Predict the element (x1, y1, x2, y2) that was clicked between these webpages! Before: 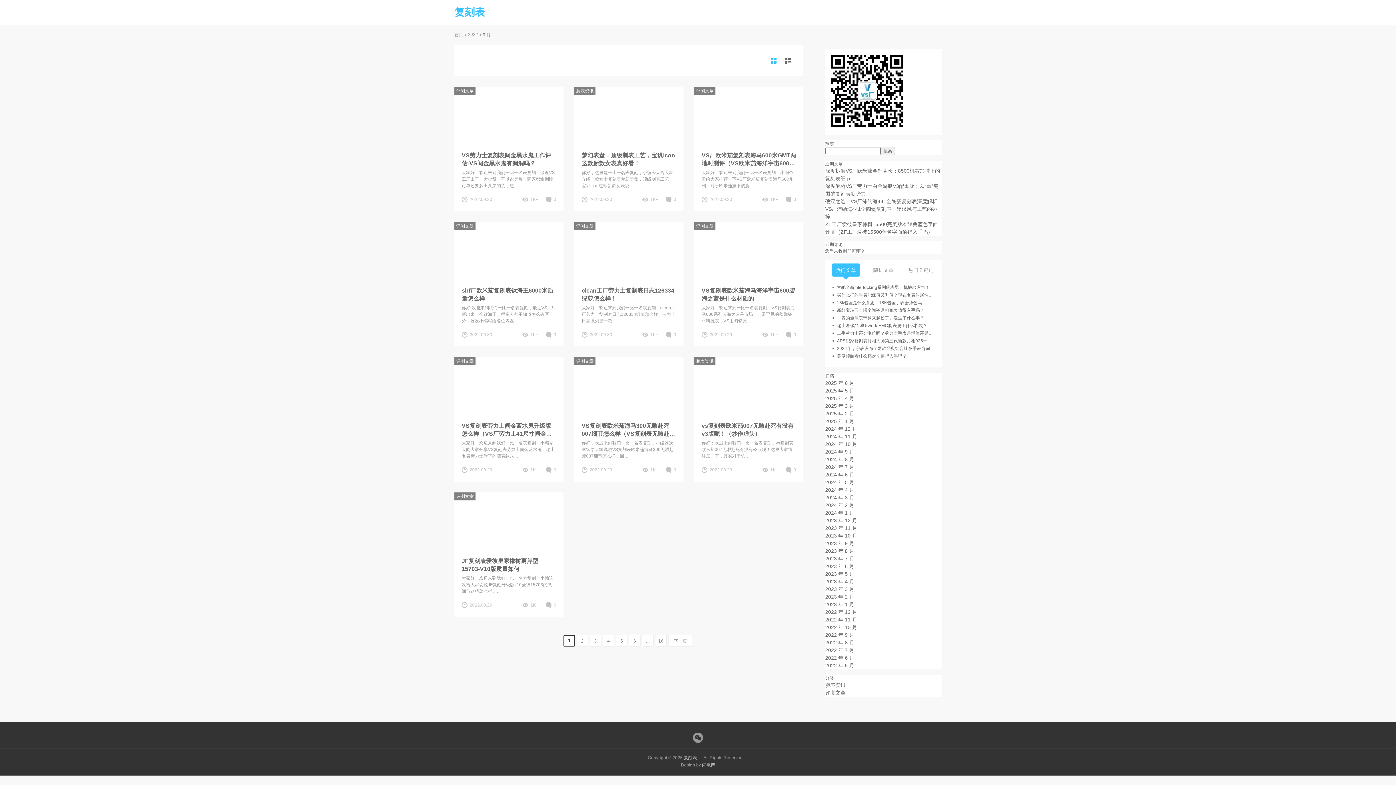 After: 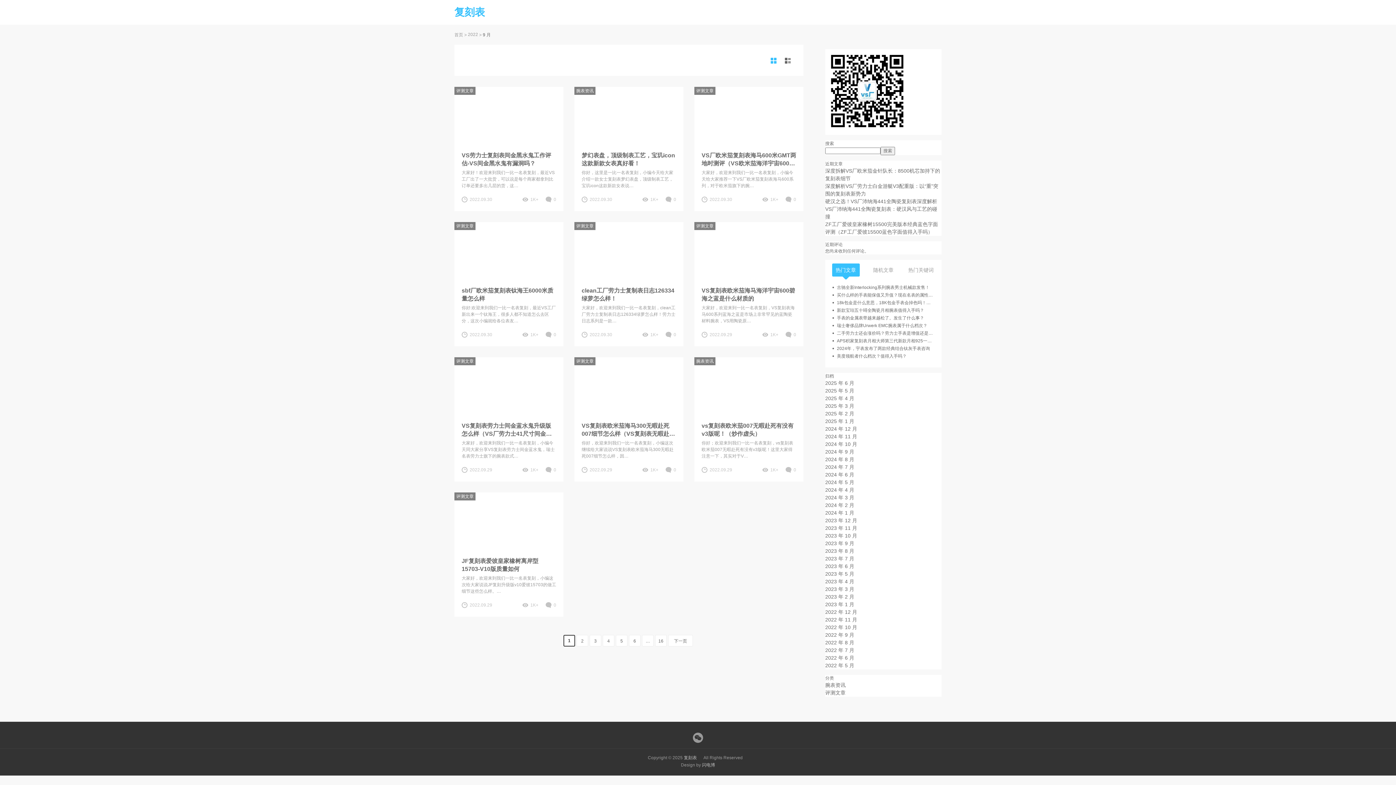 Action: label: 2022 年 9 月 bbox: (825, 632, 854, 638)